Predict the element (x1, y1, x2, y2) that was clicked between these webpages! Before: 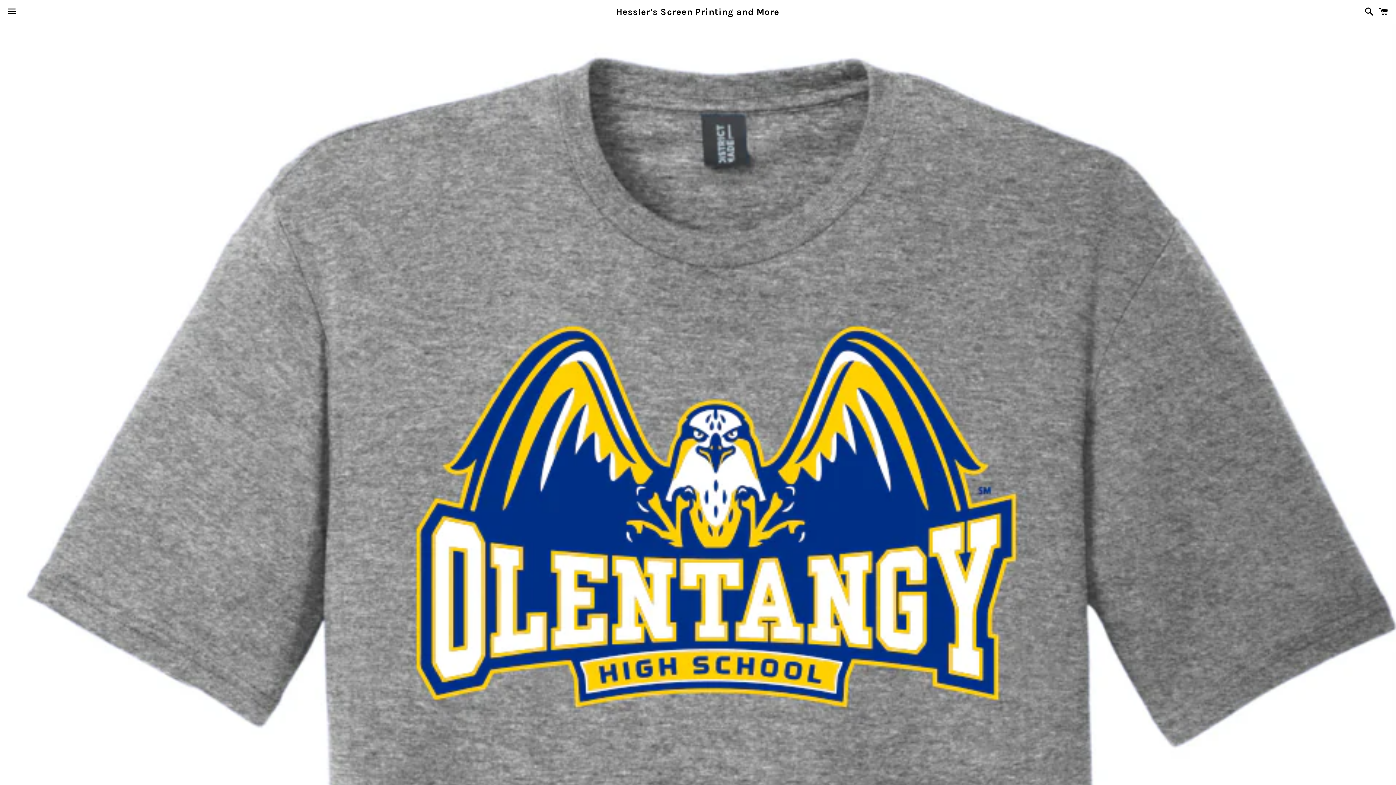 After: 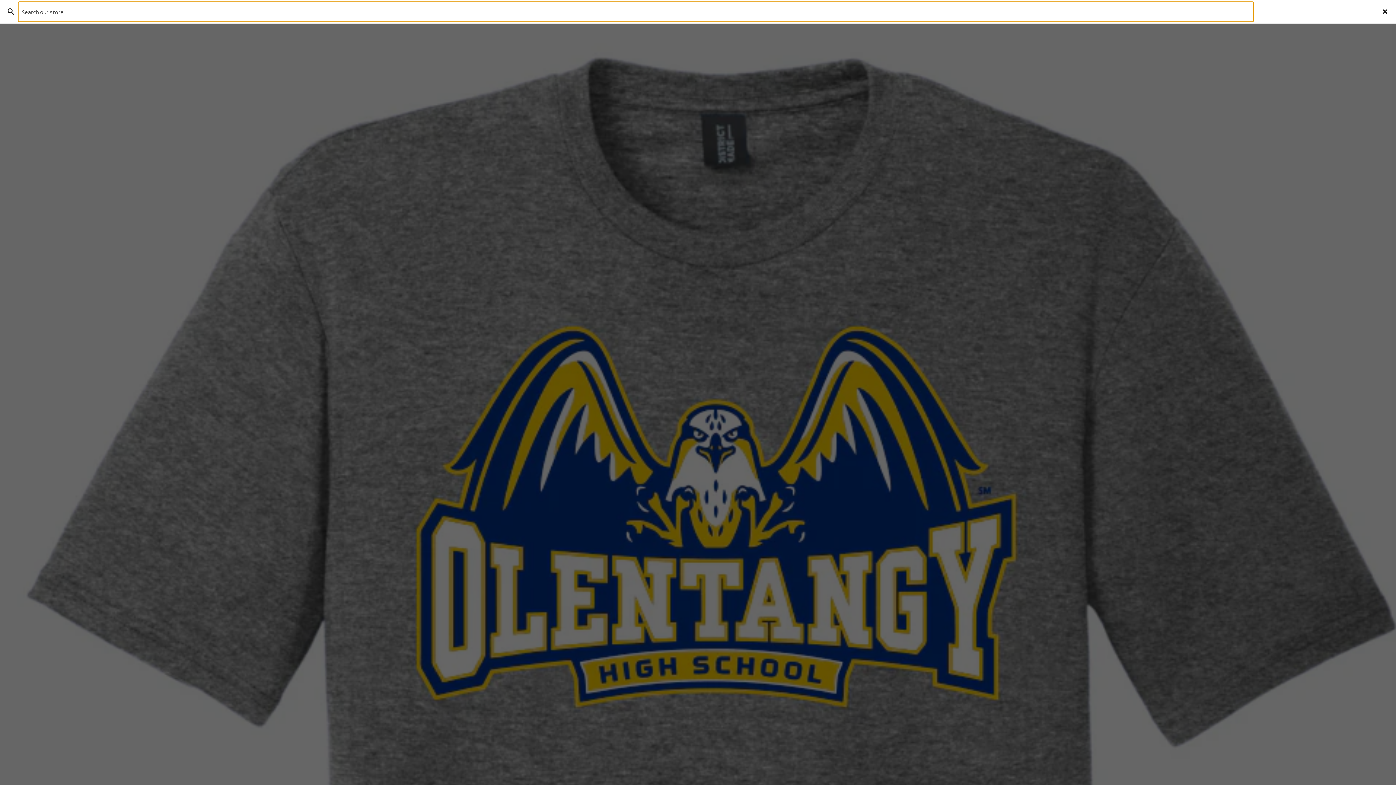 Action: bbox: (1361, 0, 1374, 22) label: Search